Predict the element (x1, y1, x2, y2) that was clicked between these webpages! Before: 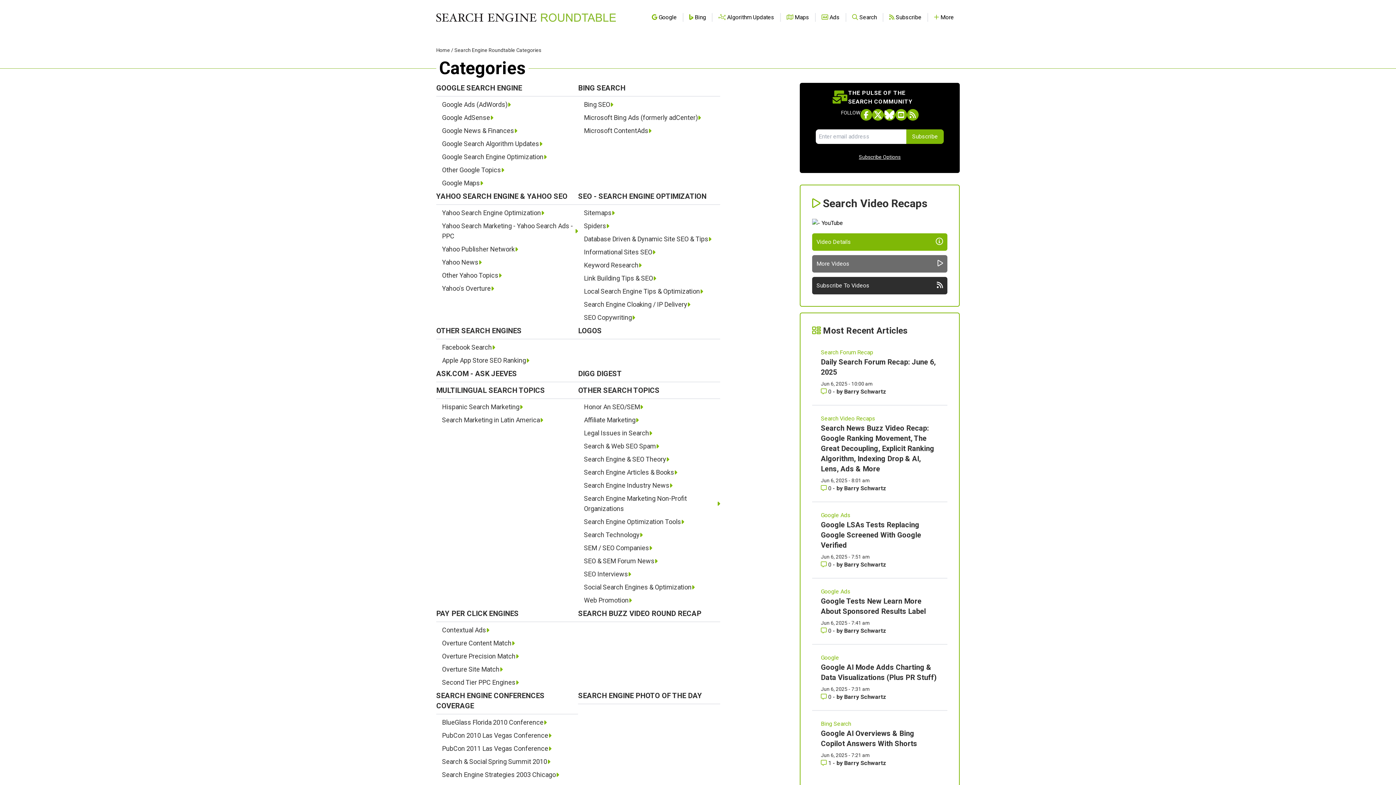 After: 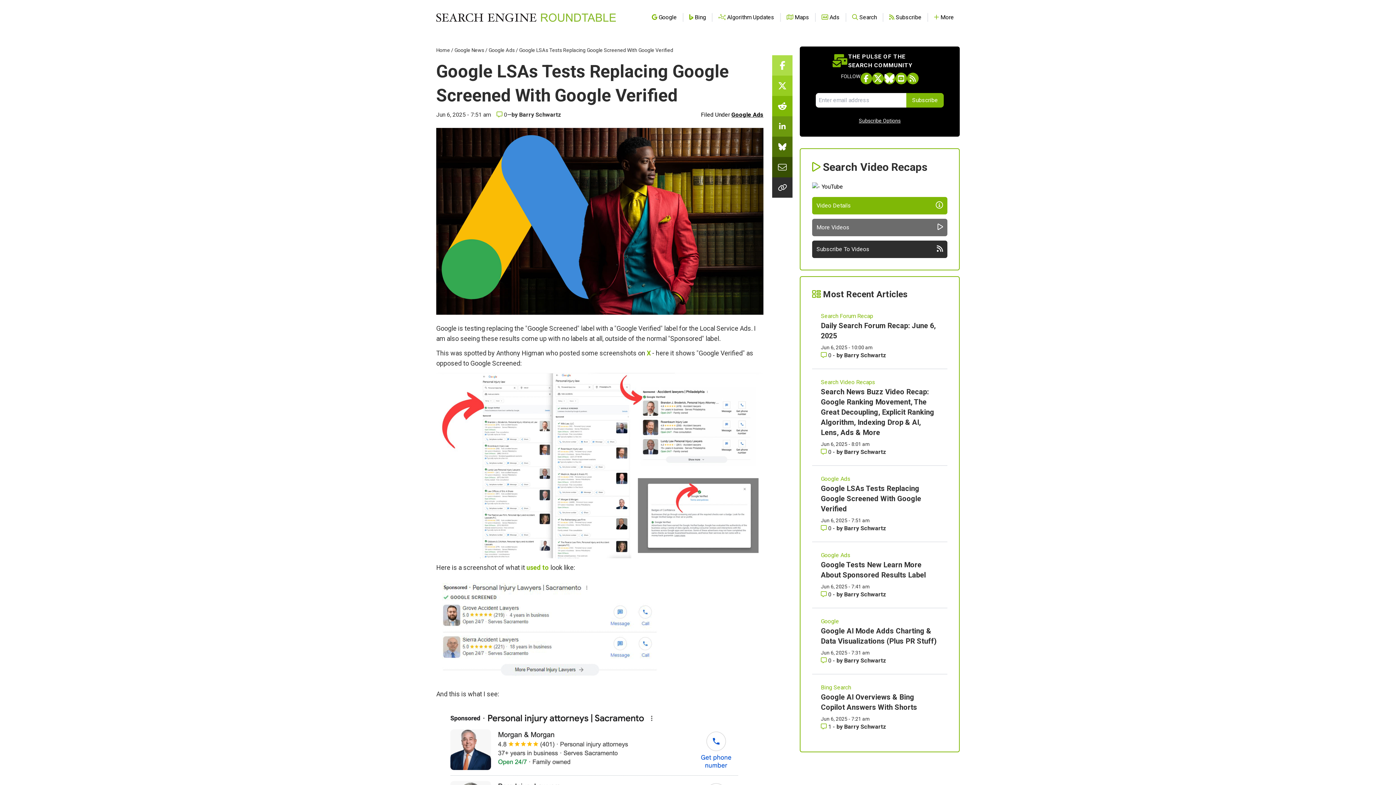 Action: label: Google LSAs Tests Replacing Google Screened With Google Verified bbox: (821, 520, 921, 549)